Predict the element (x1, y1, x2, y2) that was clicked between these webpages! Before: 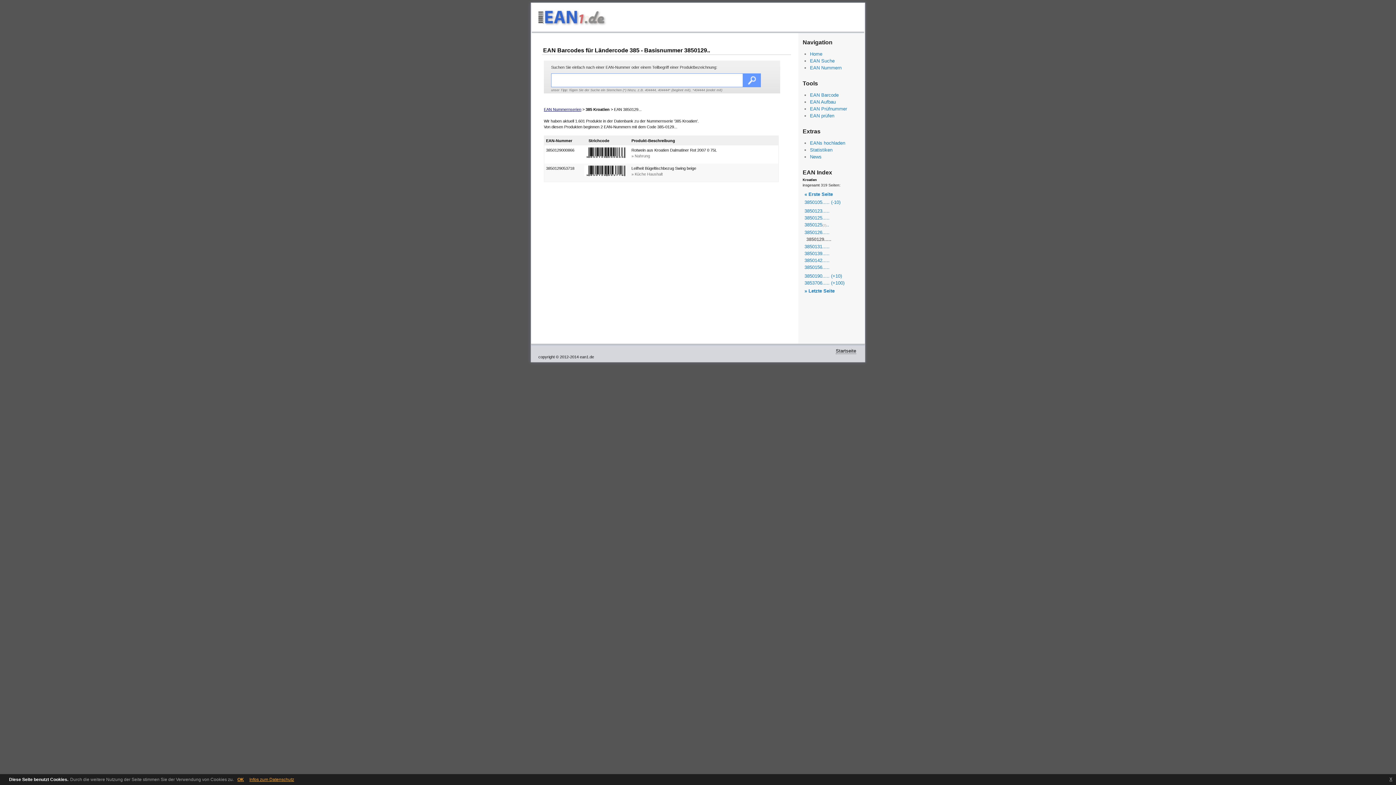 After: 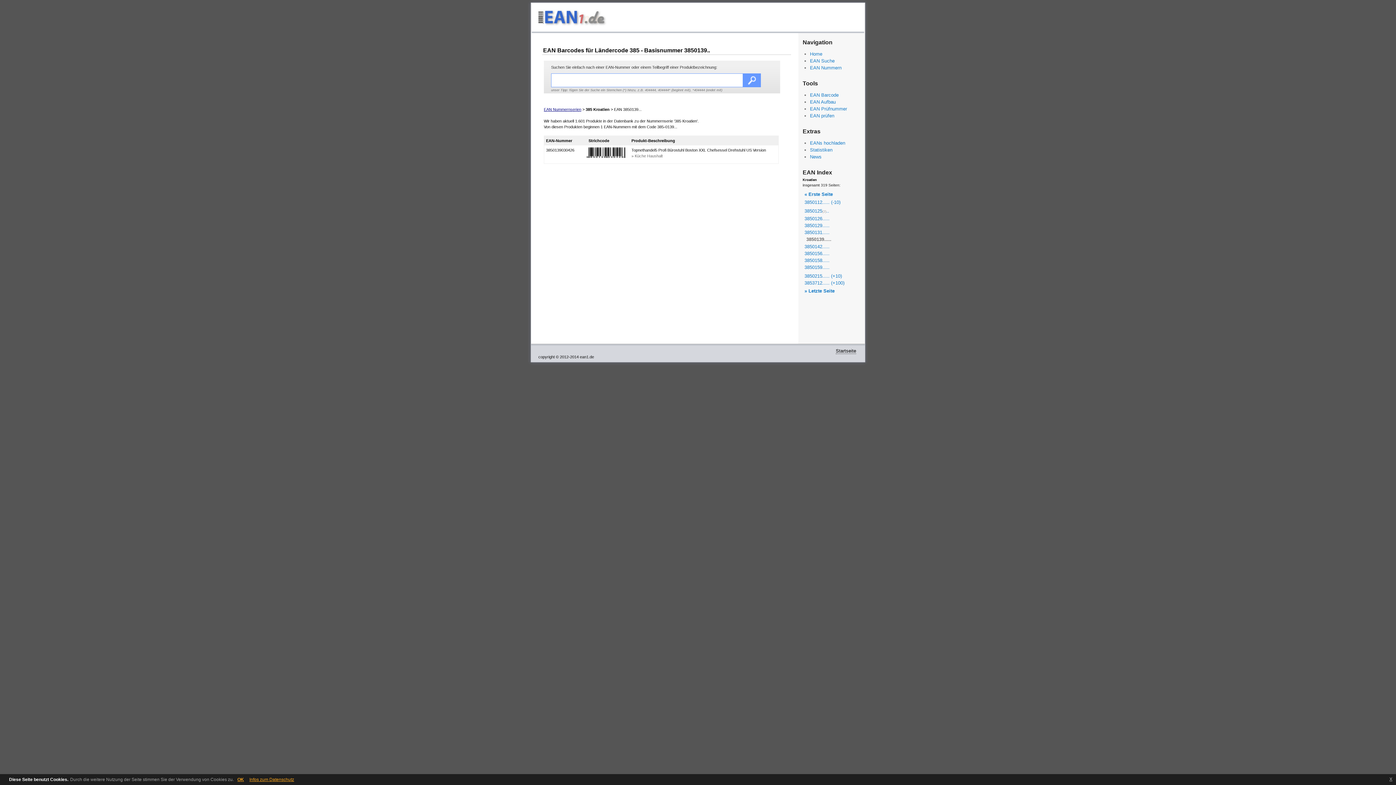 Action: label: 3850139..... bbox: (804, 250, 858, 257)